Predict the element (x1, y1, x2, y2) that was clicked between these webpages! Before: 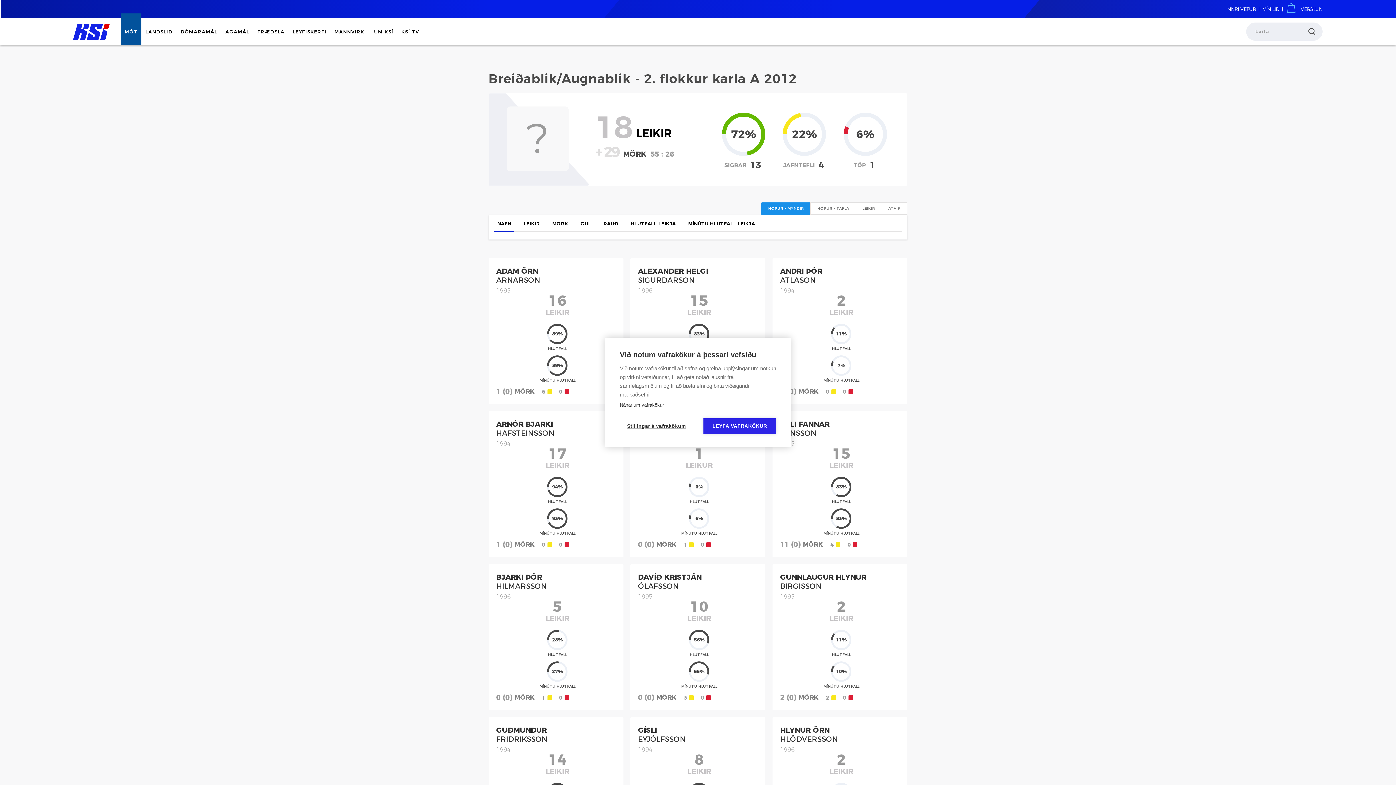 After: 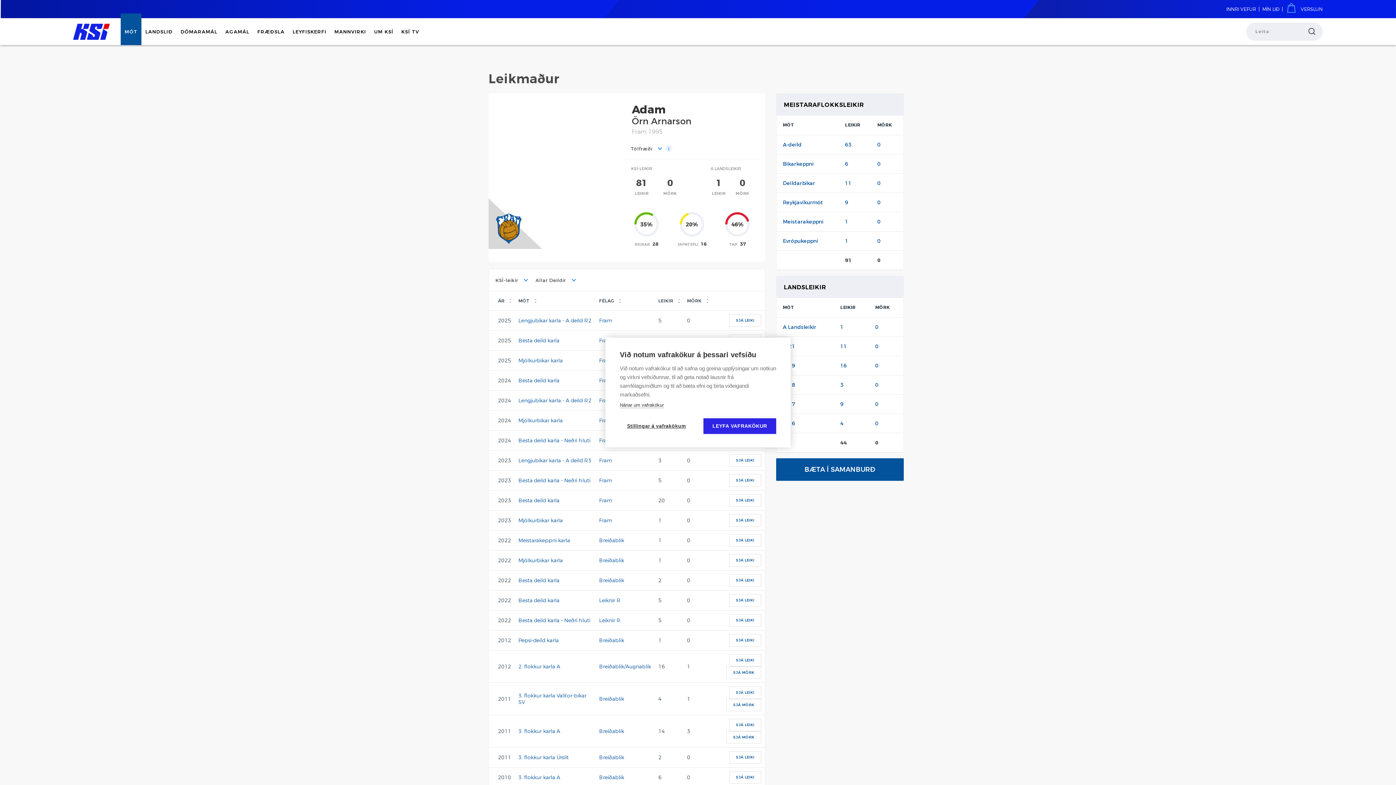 Action: label: ADAM ÖRN
ARNARSON
1995
16
LEIKIR
89%
HLUTFALL
89%
MÍNÚTU HLUTFALL
1 (0)MÖRK
6
0 bbox: (488, 258, 623, 404)